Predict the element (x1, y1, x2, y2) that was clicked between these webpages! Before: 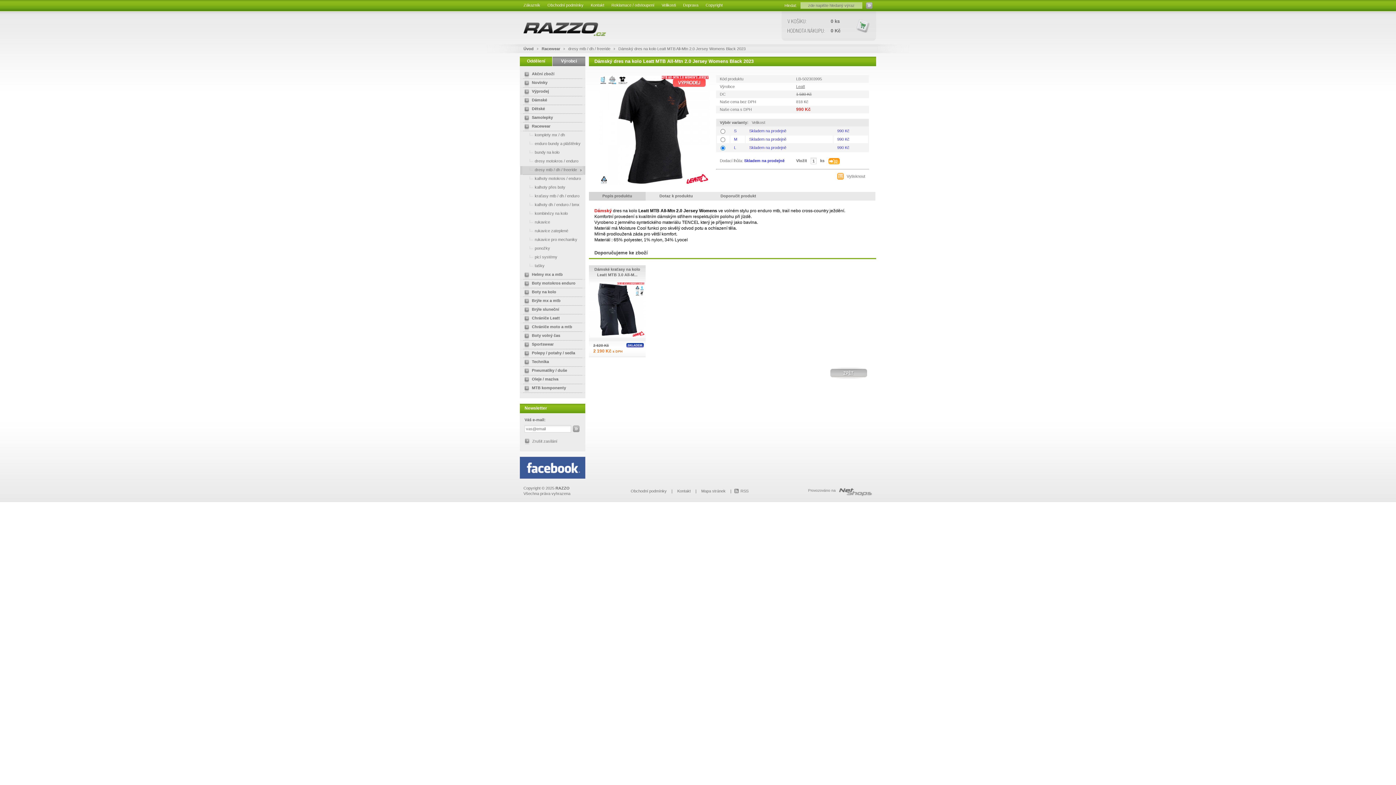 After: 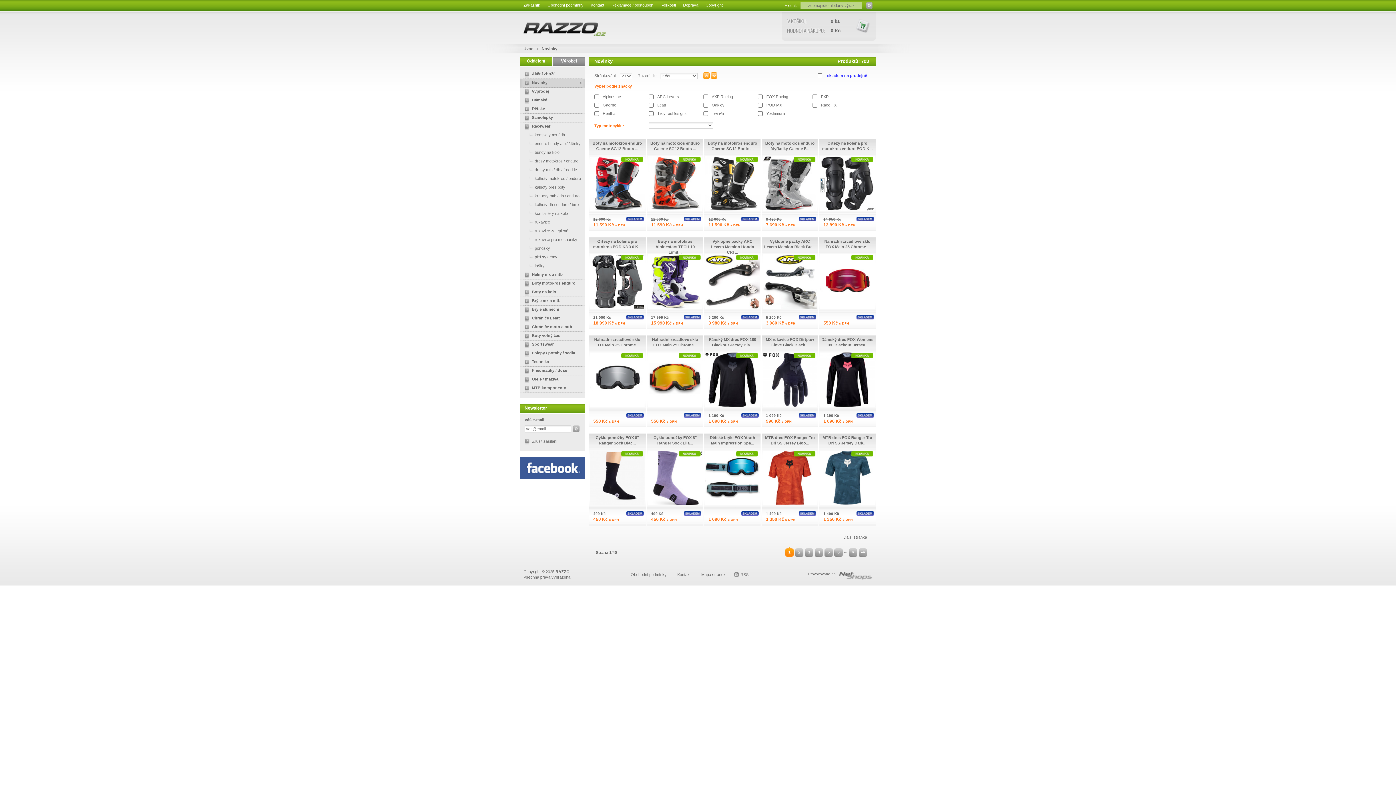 Action: label: Novinky bbox: (520, 78, 585, 87)